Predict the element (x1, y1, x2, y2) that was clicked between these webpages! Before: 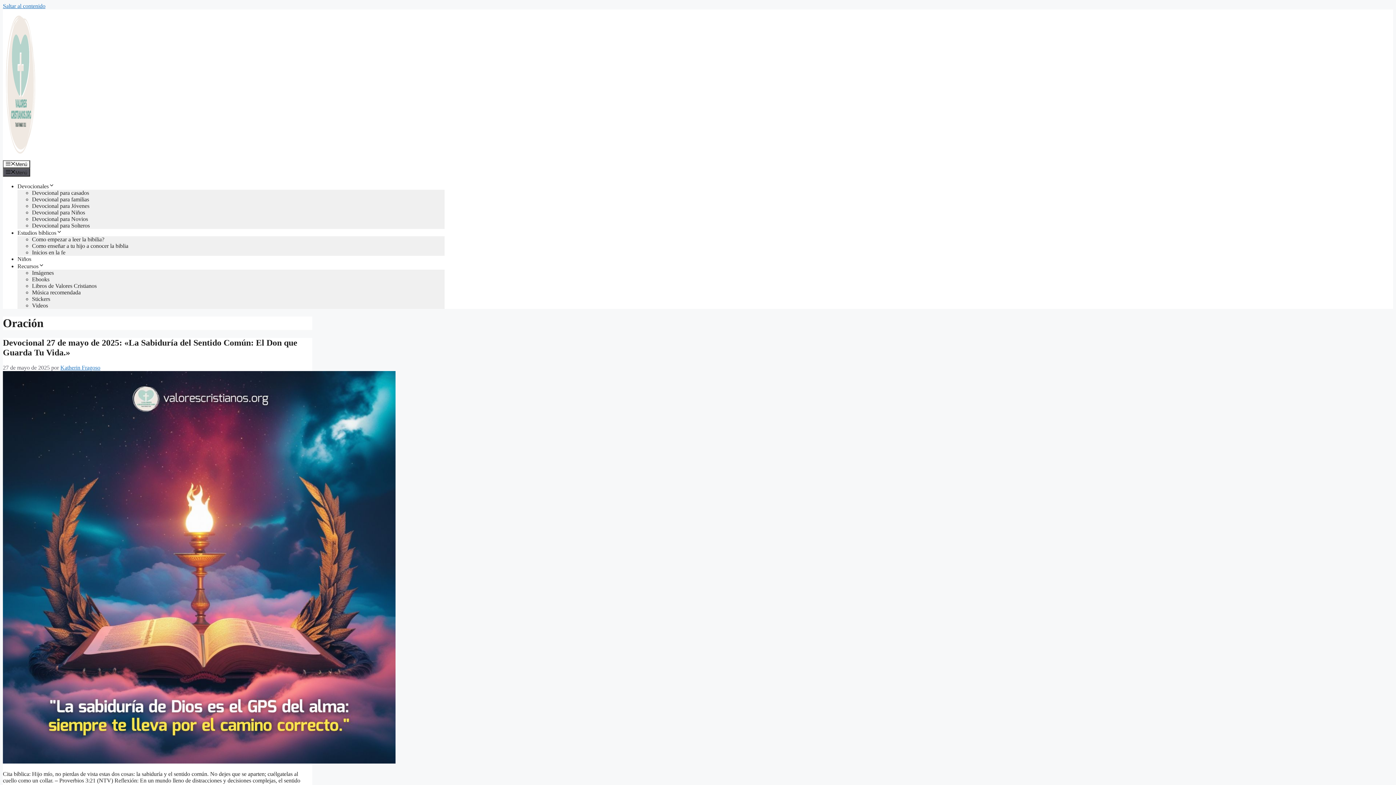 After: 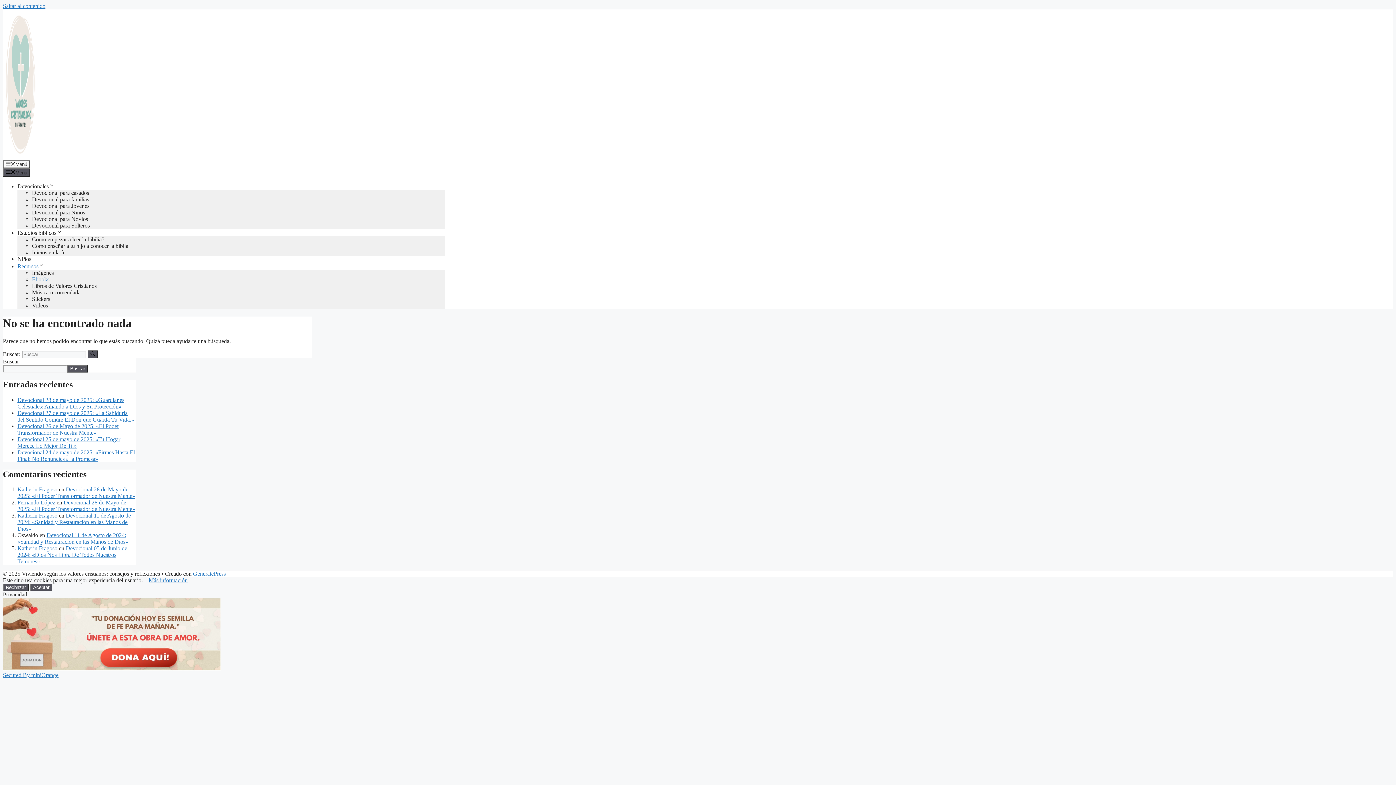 Action: label: Ebooks bbox: (32, 276, 49, 282)